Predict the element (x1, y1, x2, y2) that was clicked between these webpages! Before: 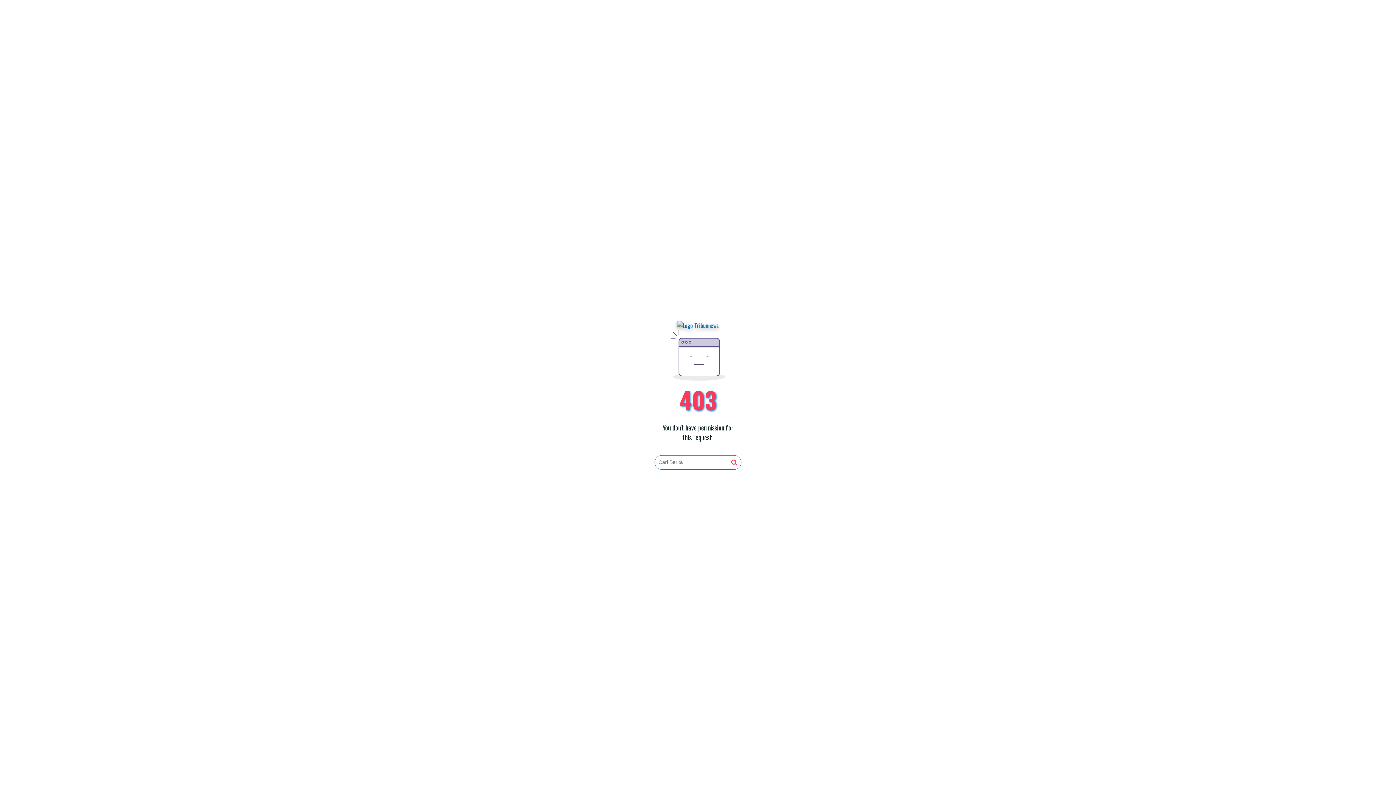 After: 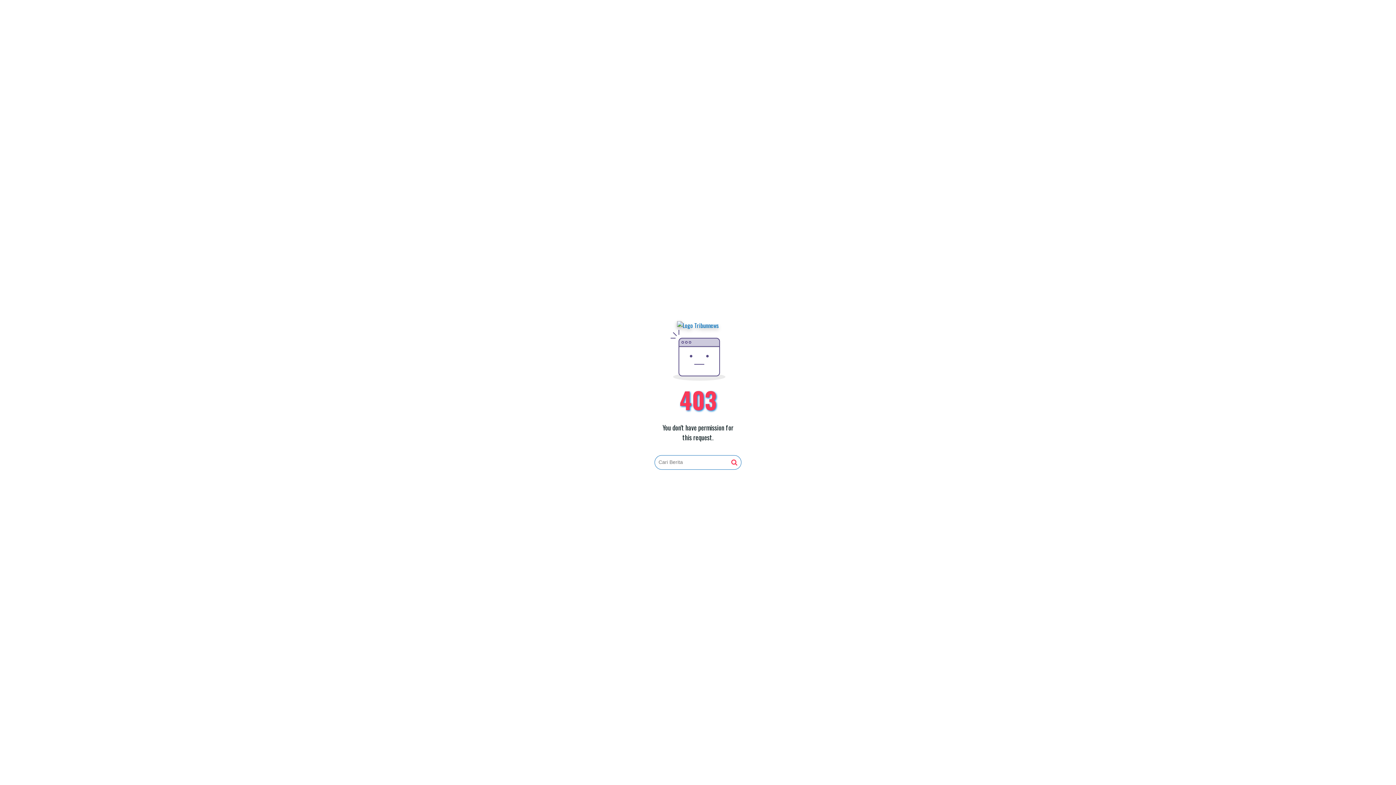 Action: bbox: (731, 459, 737, 466)